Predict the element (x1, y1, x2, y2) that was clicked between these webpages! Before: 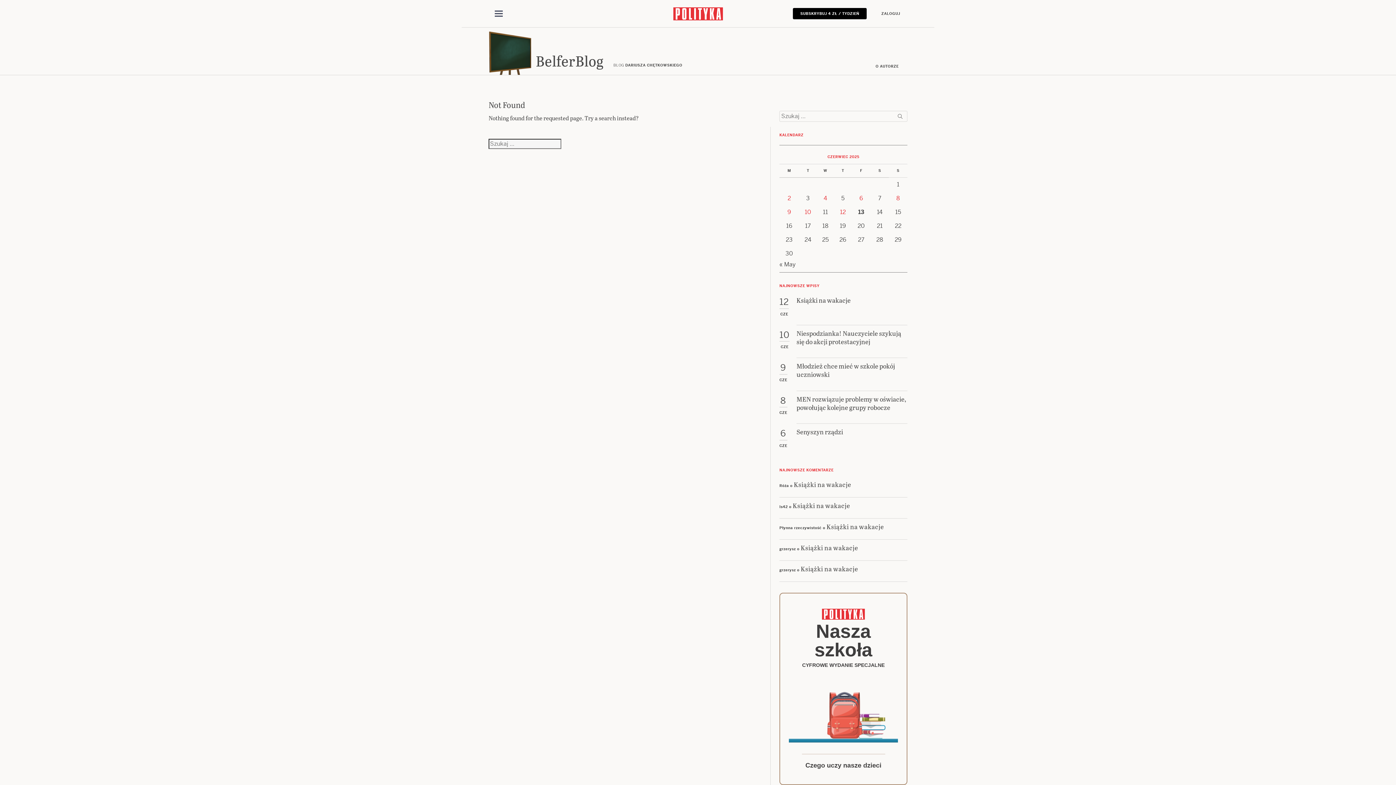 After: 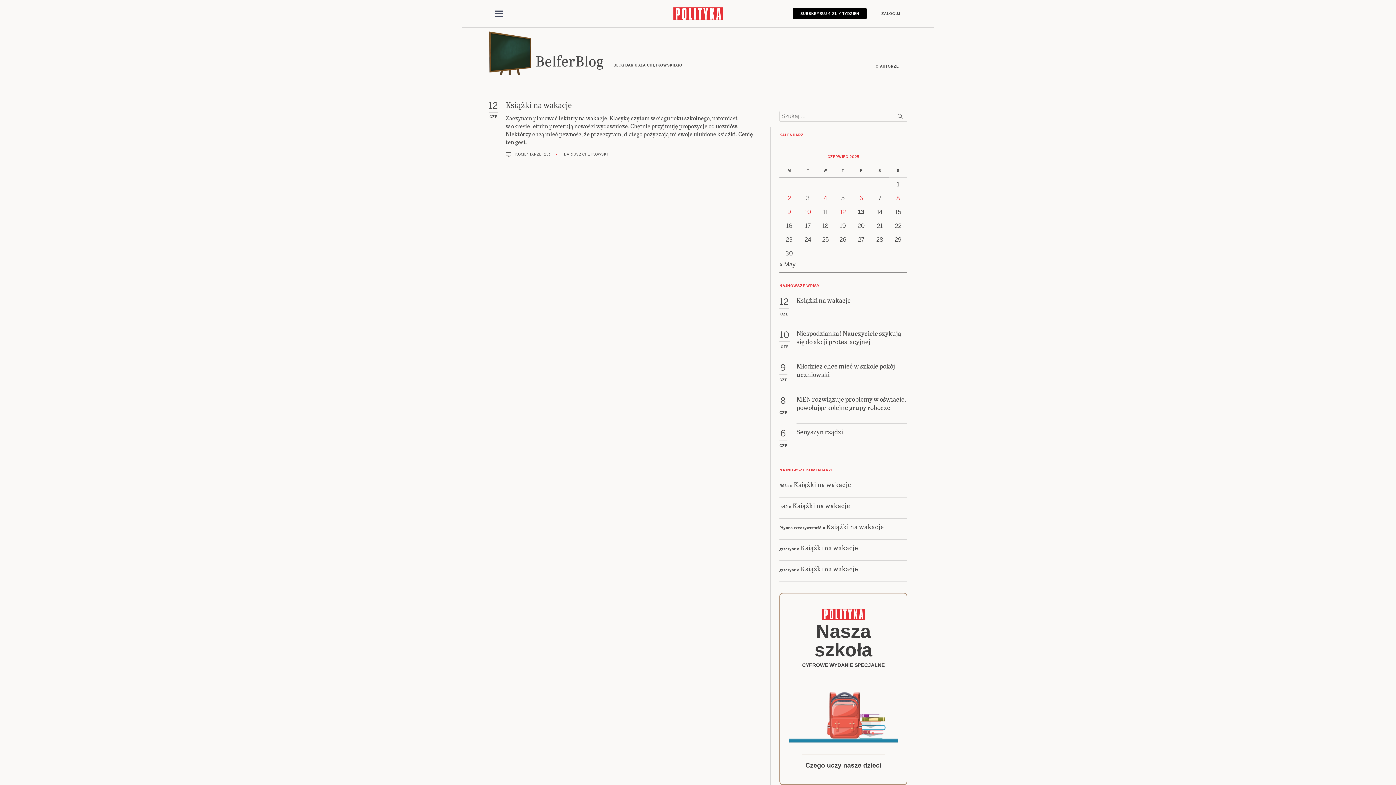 Action: bbox: (840, 208, 846, 216) label: Posts published on 12 June 2025